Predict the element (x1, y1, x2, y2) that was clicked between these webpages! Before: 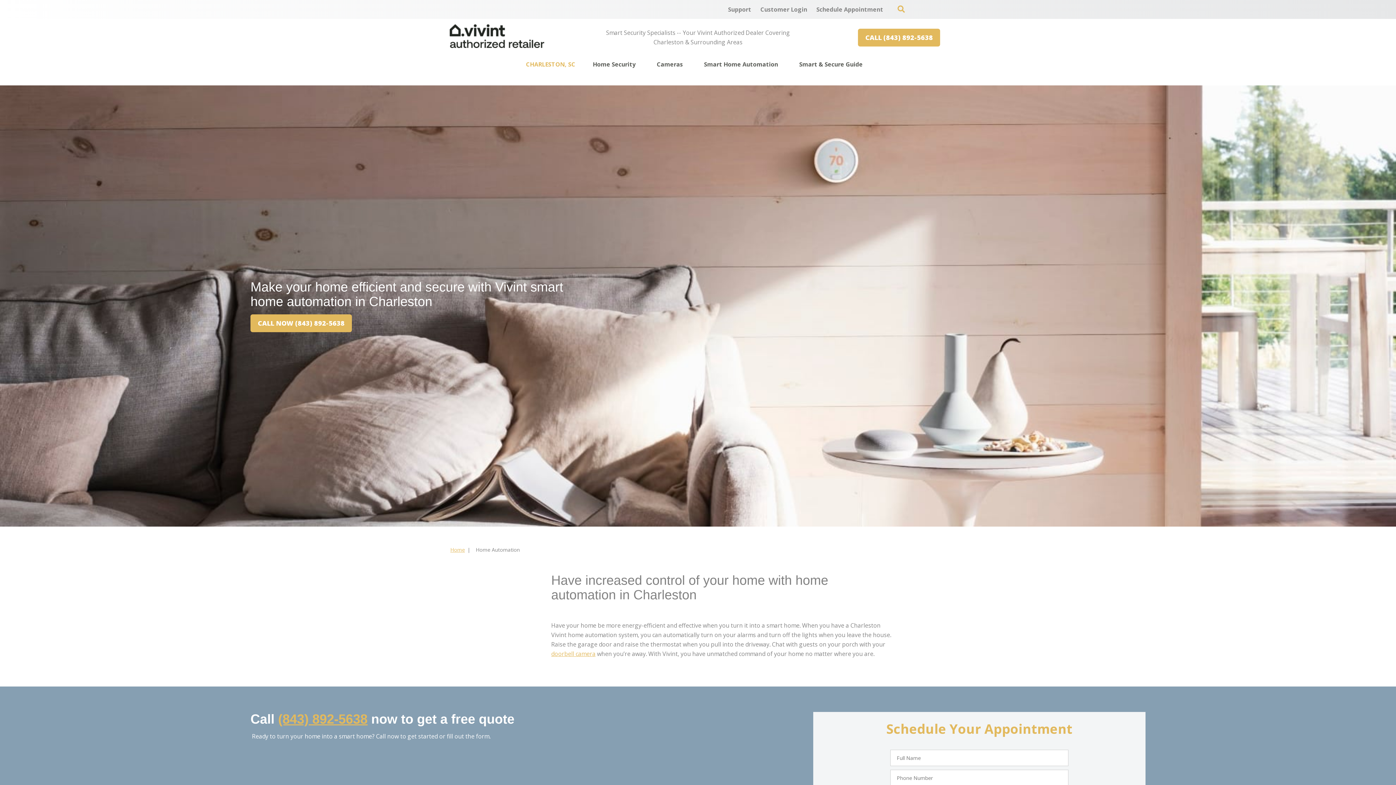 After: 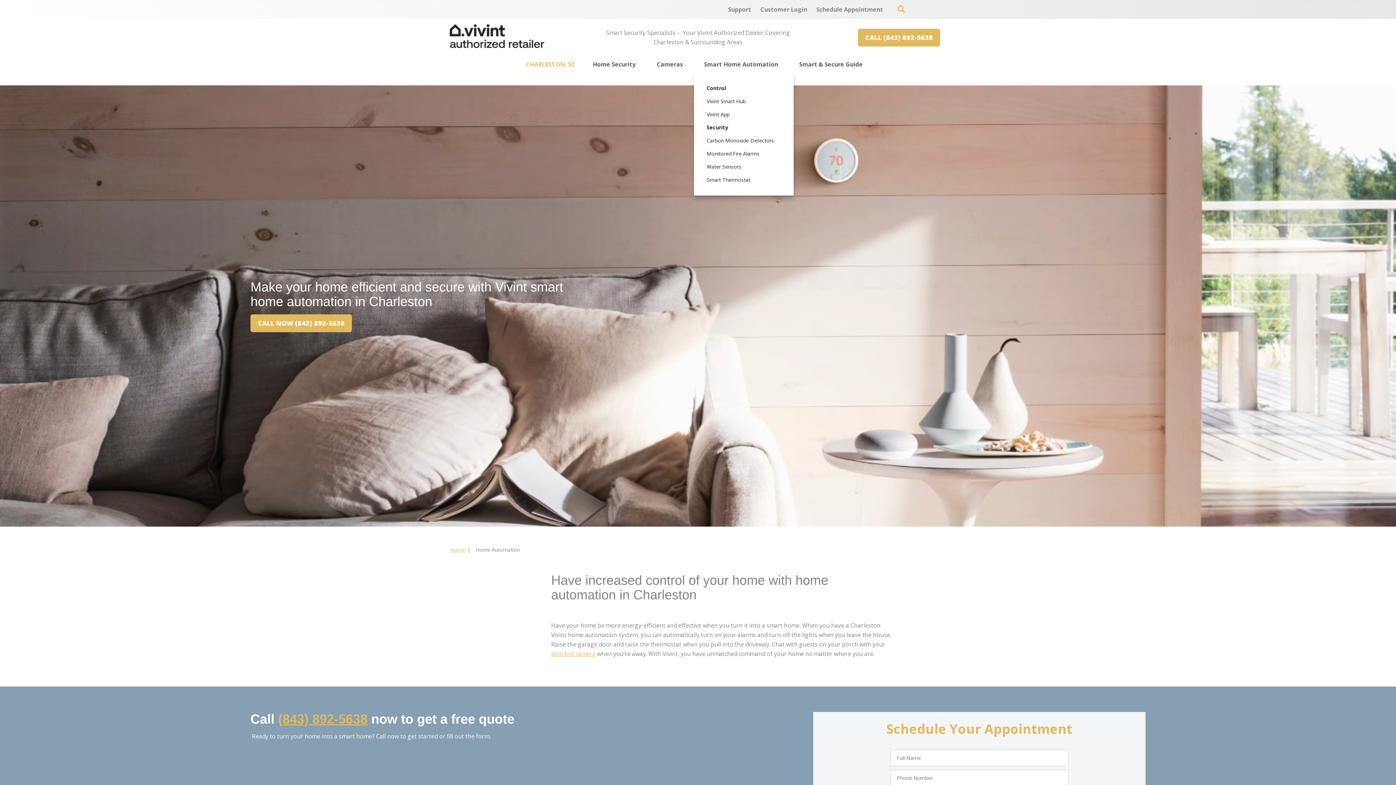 Action: bbox: (780, 56, 783, 72)